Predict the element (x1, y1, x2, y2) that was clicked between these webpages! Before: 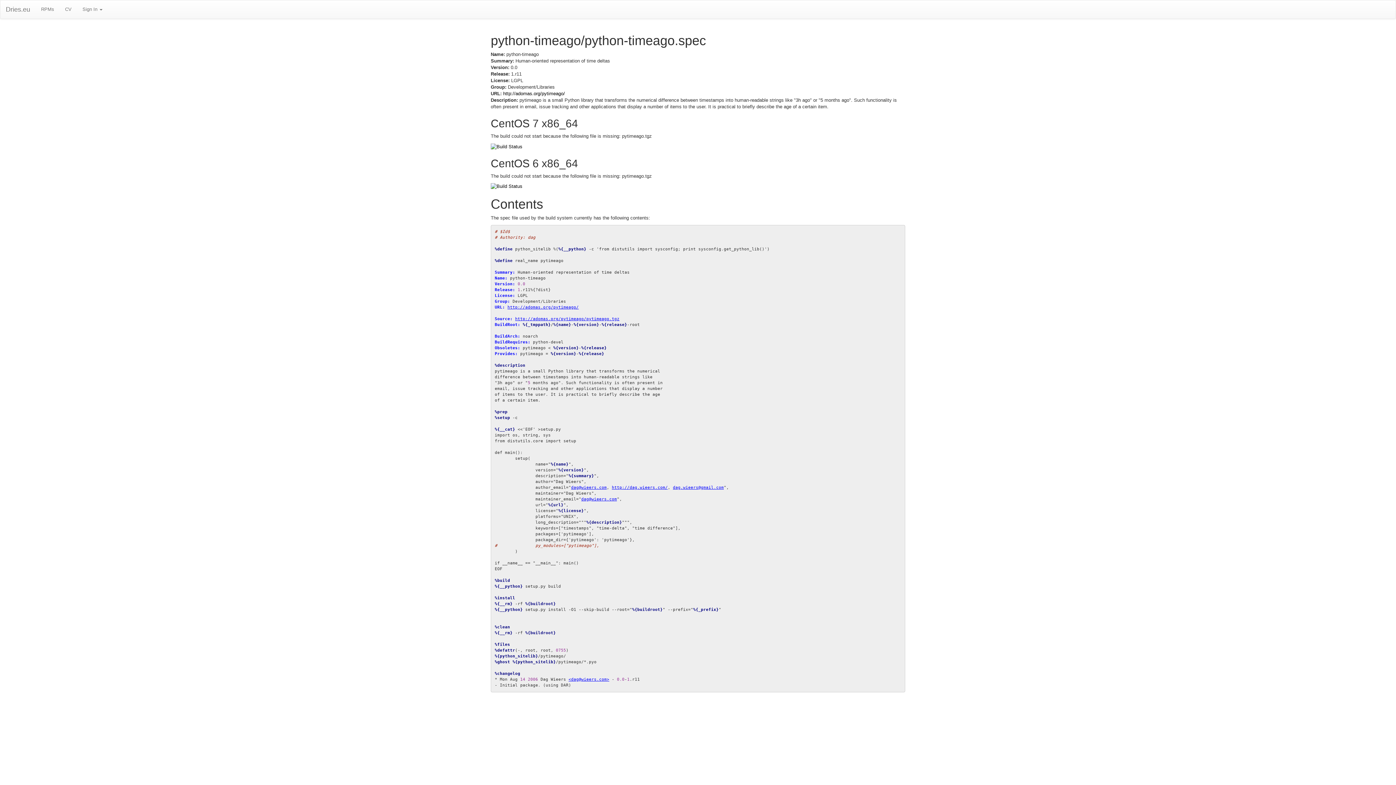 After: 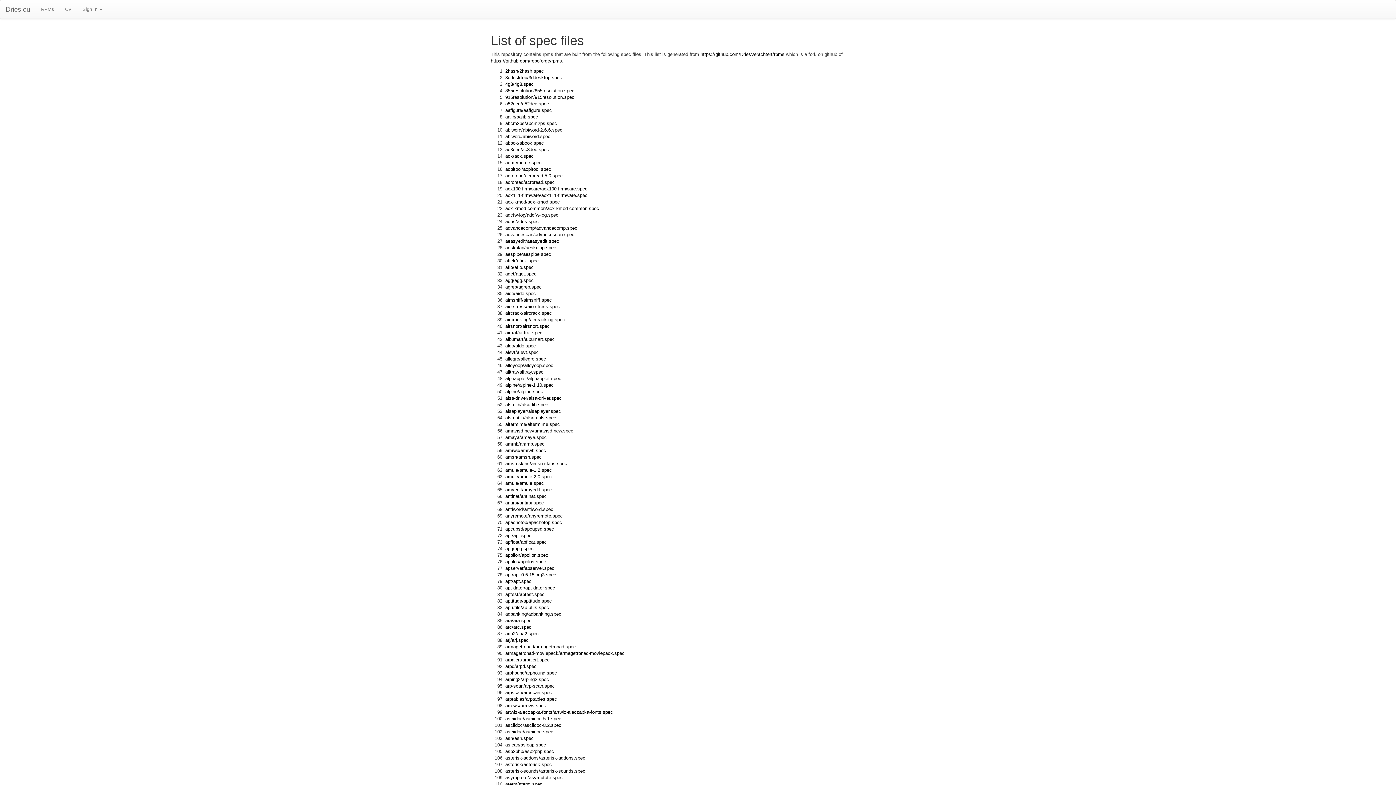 Action: label: Dries.eu bbox: (0, 0, 35, 18)